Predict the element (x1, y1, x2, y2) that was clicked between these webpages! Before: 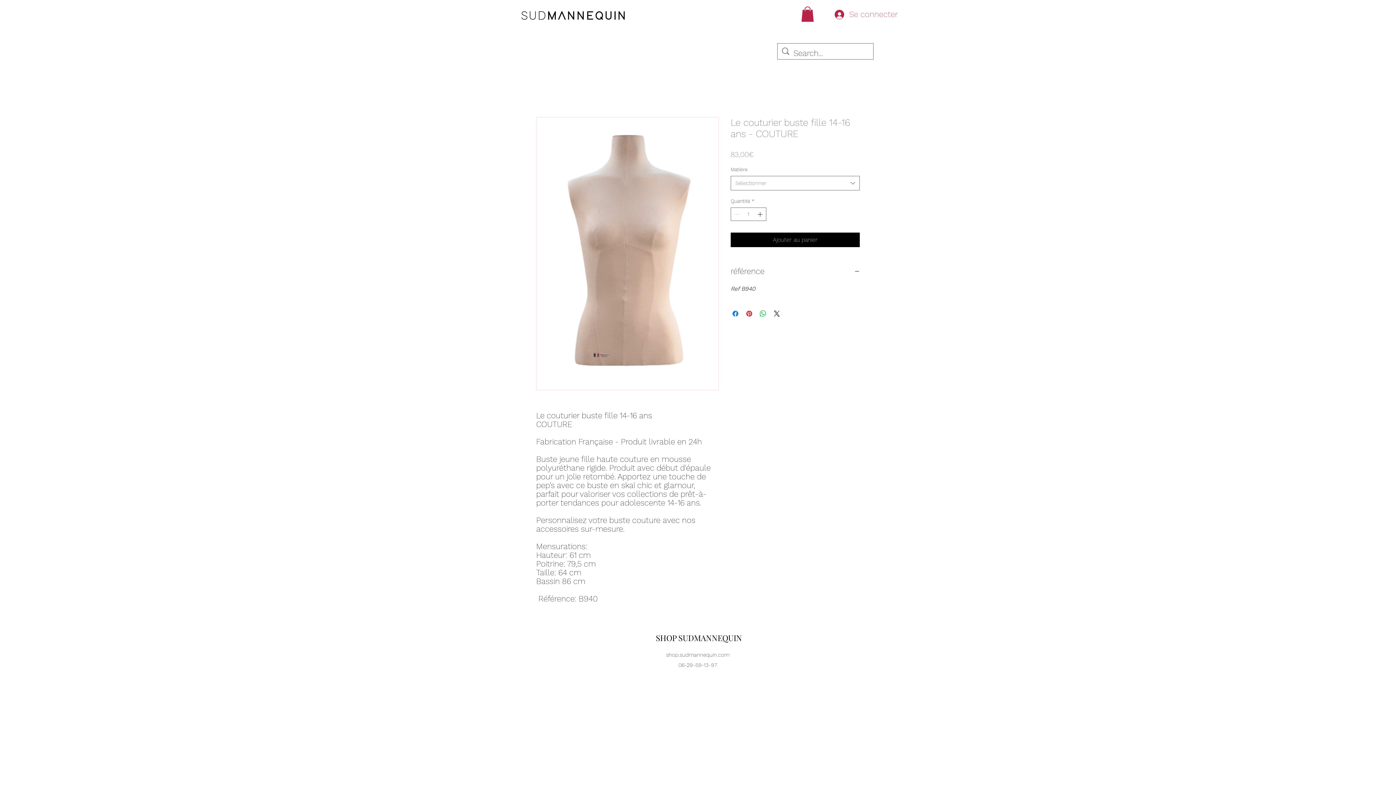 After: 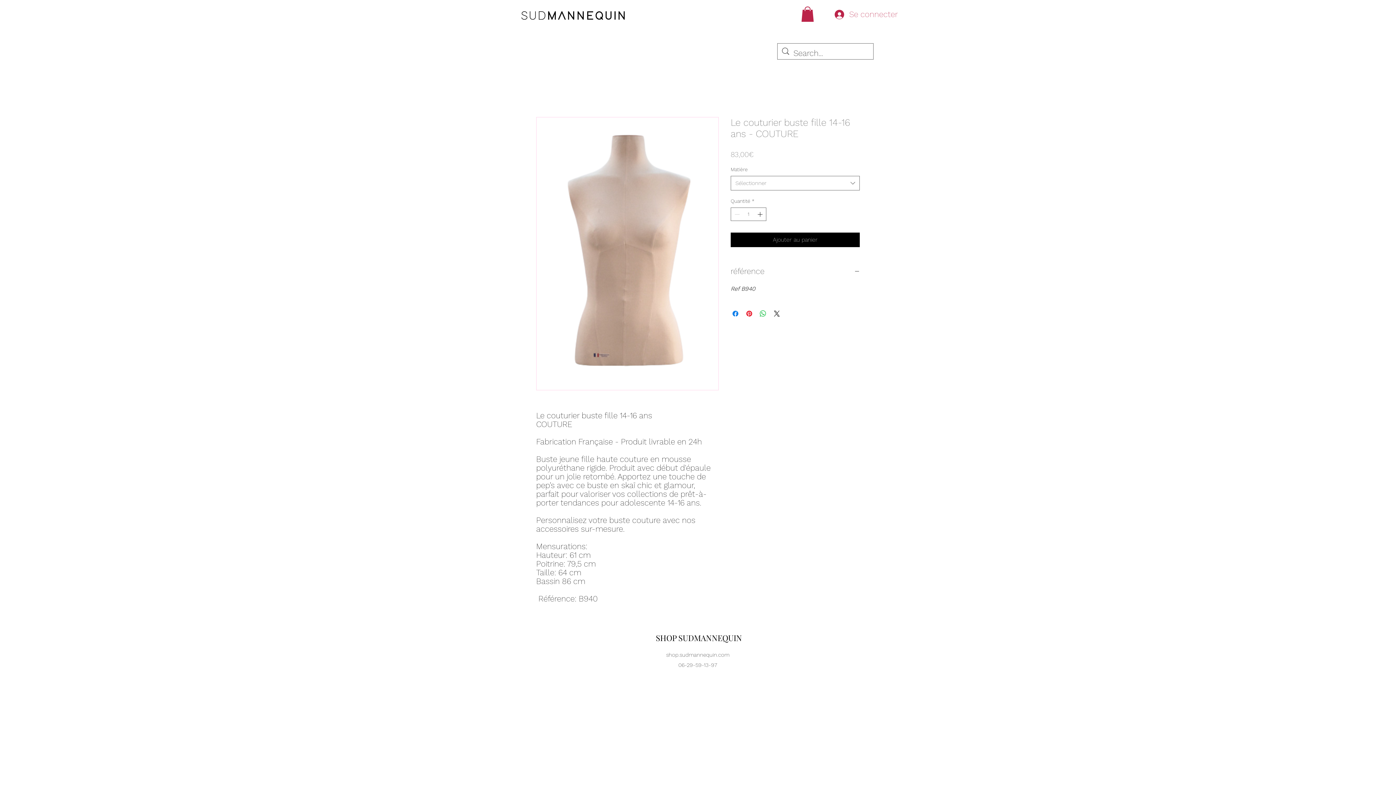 Action: bbox: (730, 264, 860, 278) label: référence